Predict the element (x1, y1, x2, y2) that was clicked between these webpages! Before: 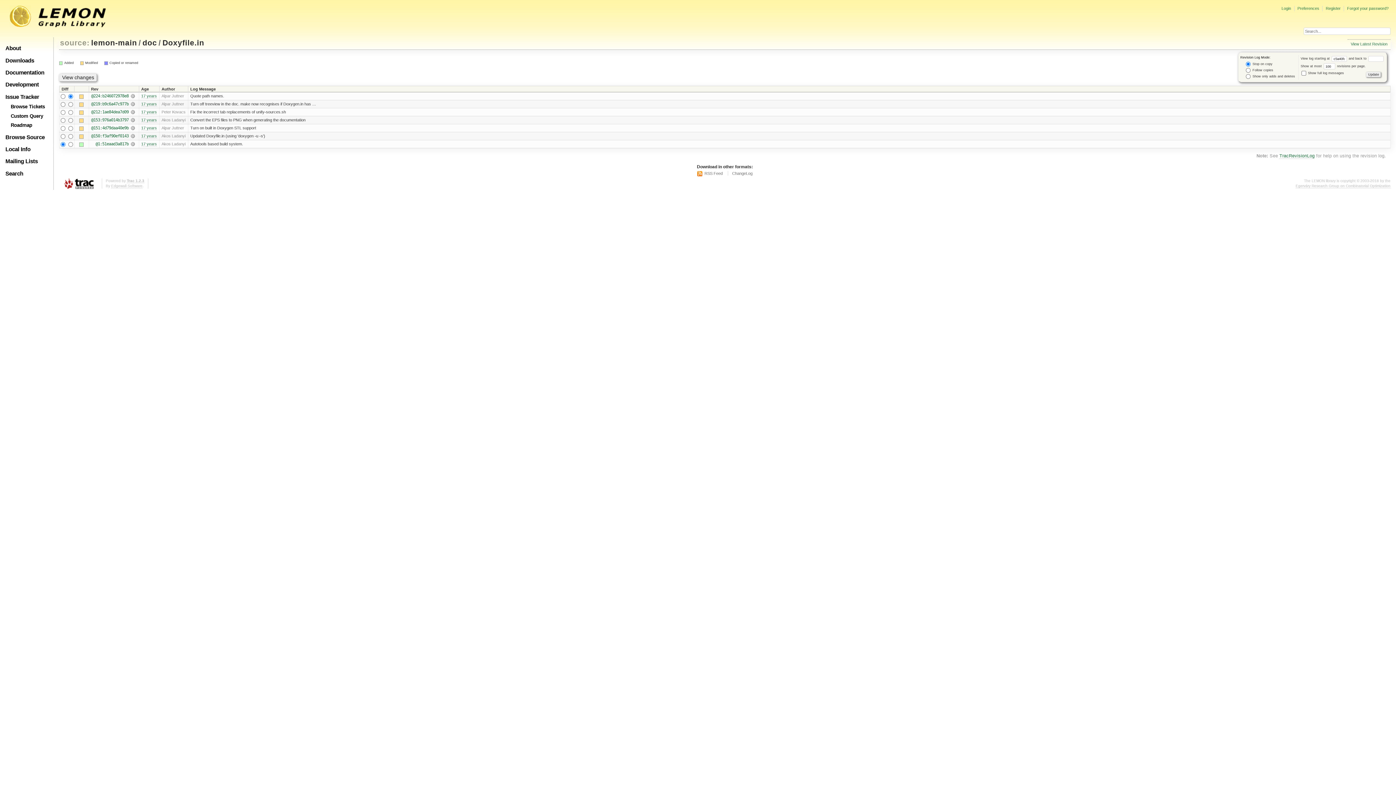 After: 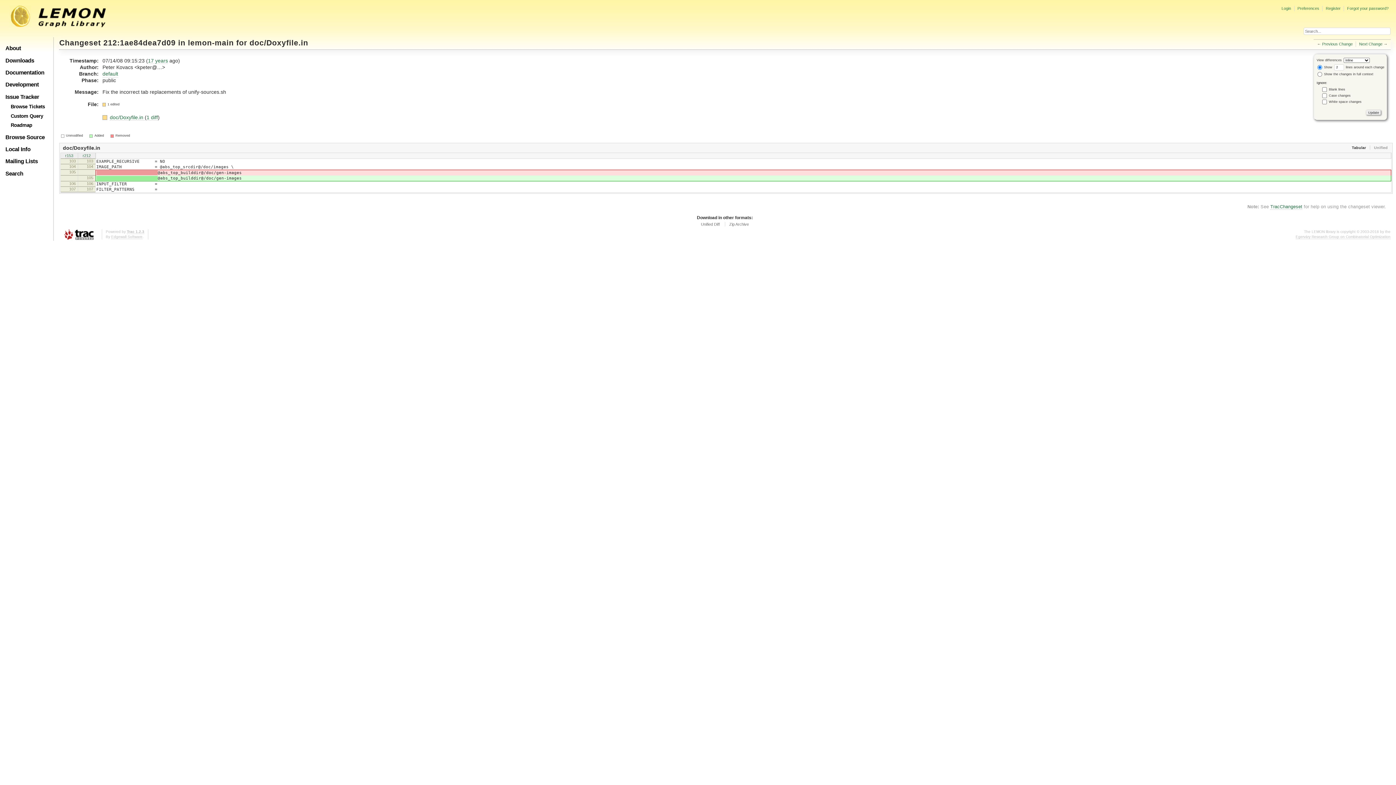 Action: label:   bbox: (130, 109, 134, 114)